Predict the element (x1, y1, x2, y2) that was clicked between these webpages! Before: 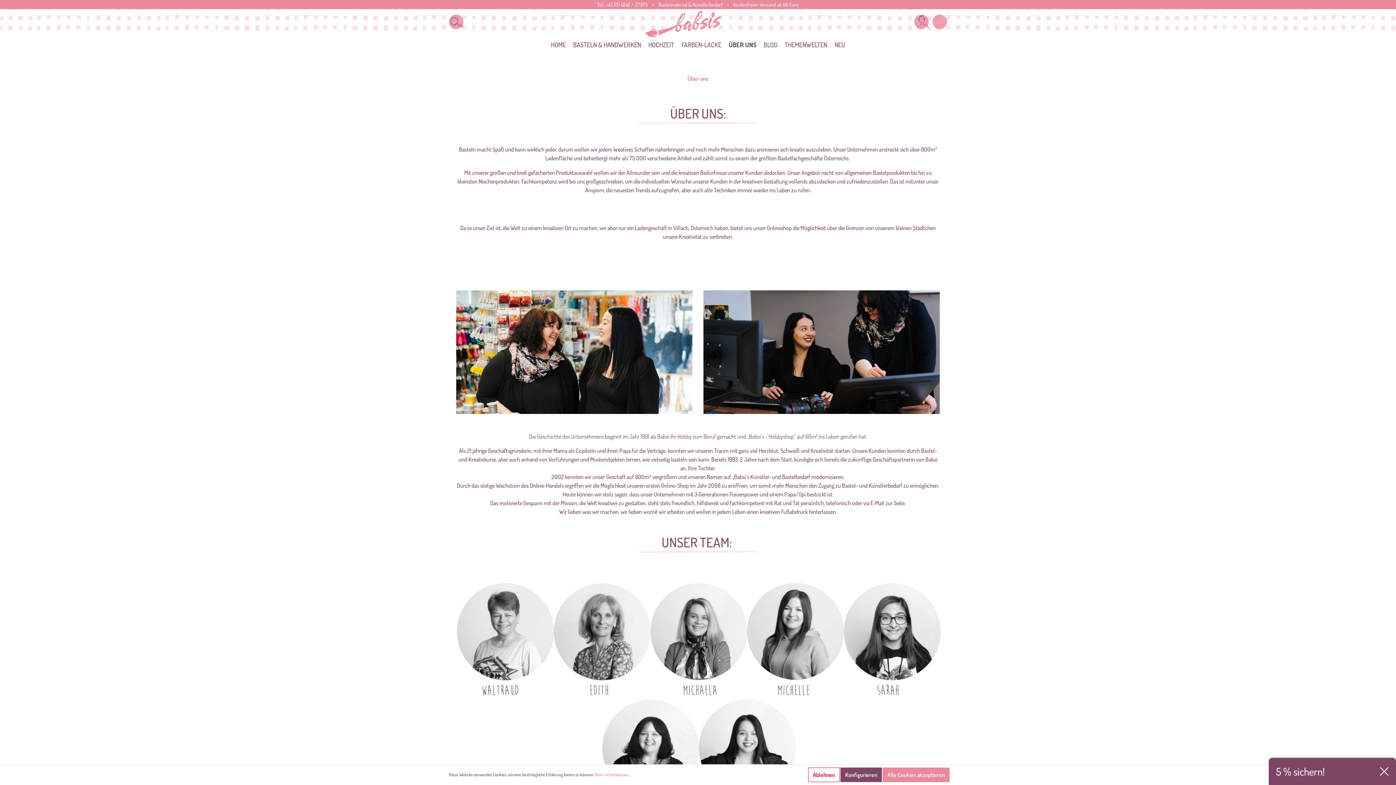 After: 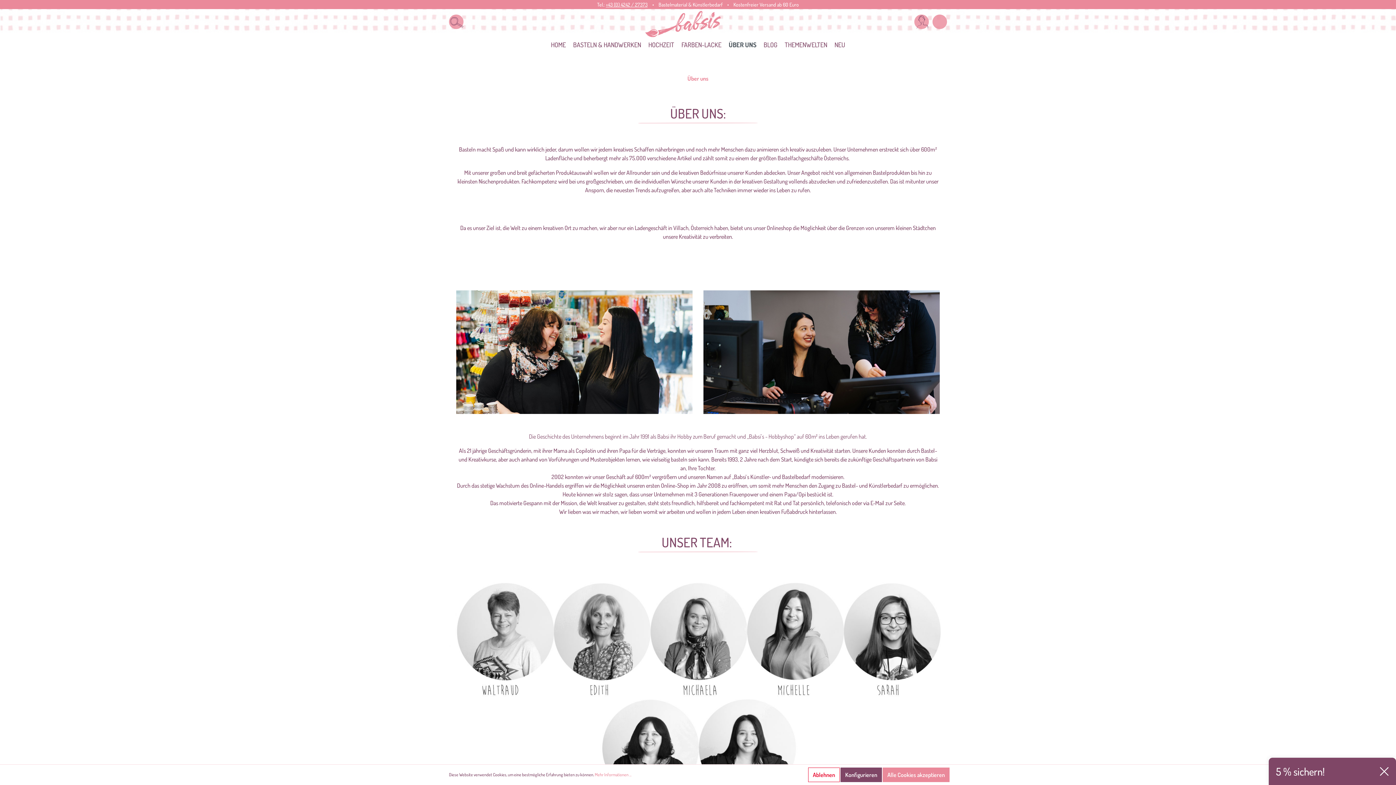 Action: bbox: (606, 0, 647, 8) label: +43 (0) 4242 / 27373